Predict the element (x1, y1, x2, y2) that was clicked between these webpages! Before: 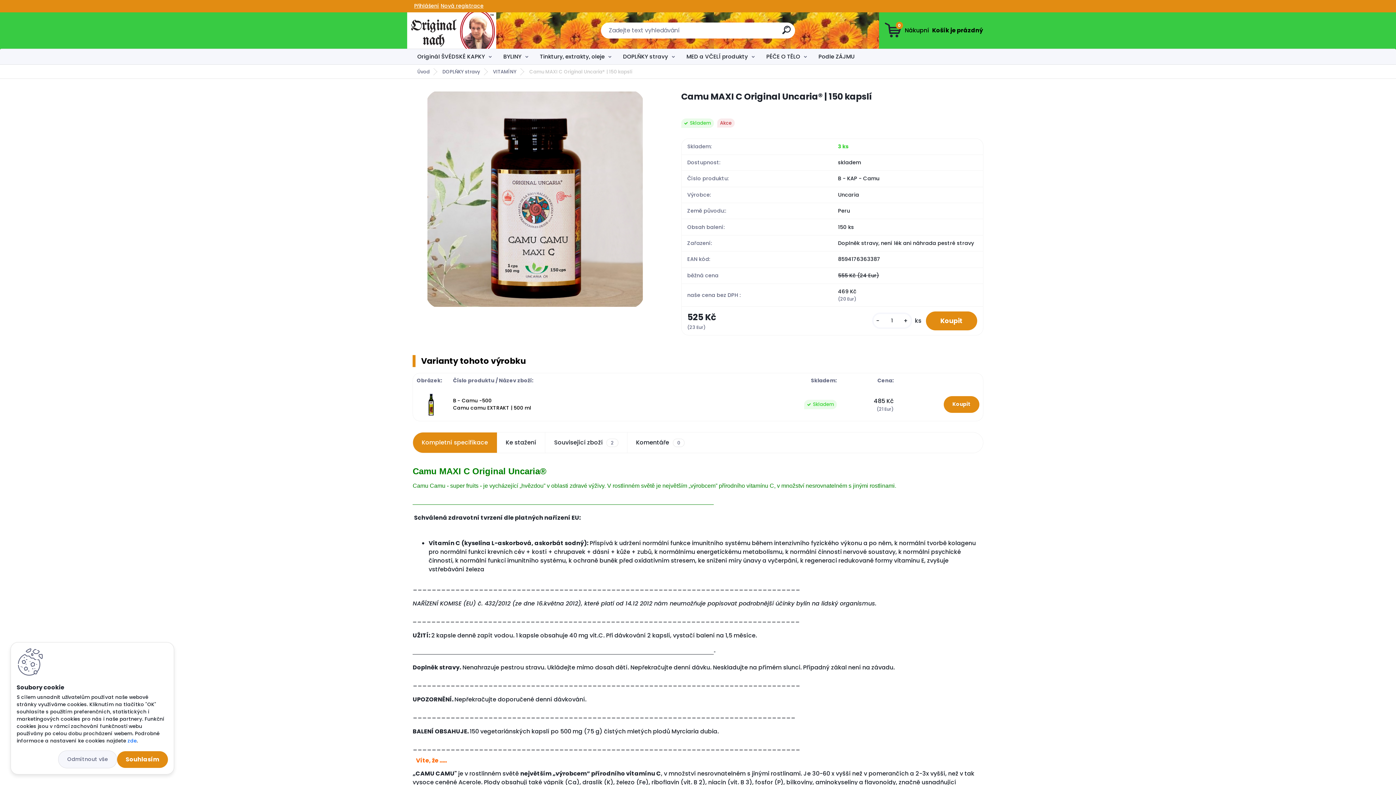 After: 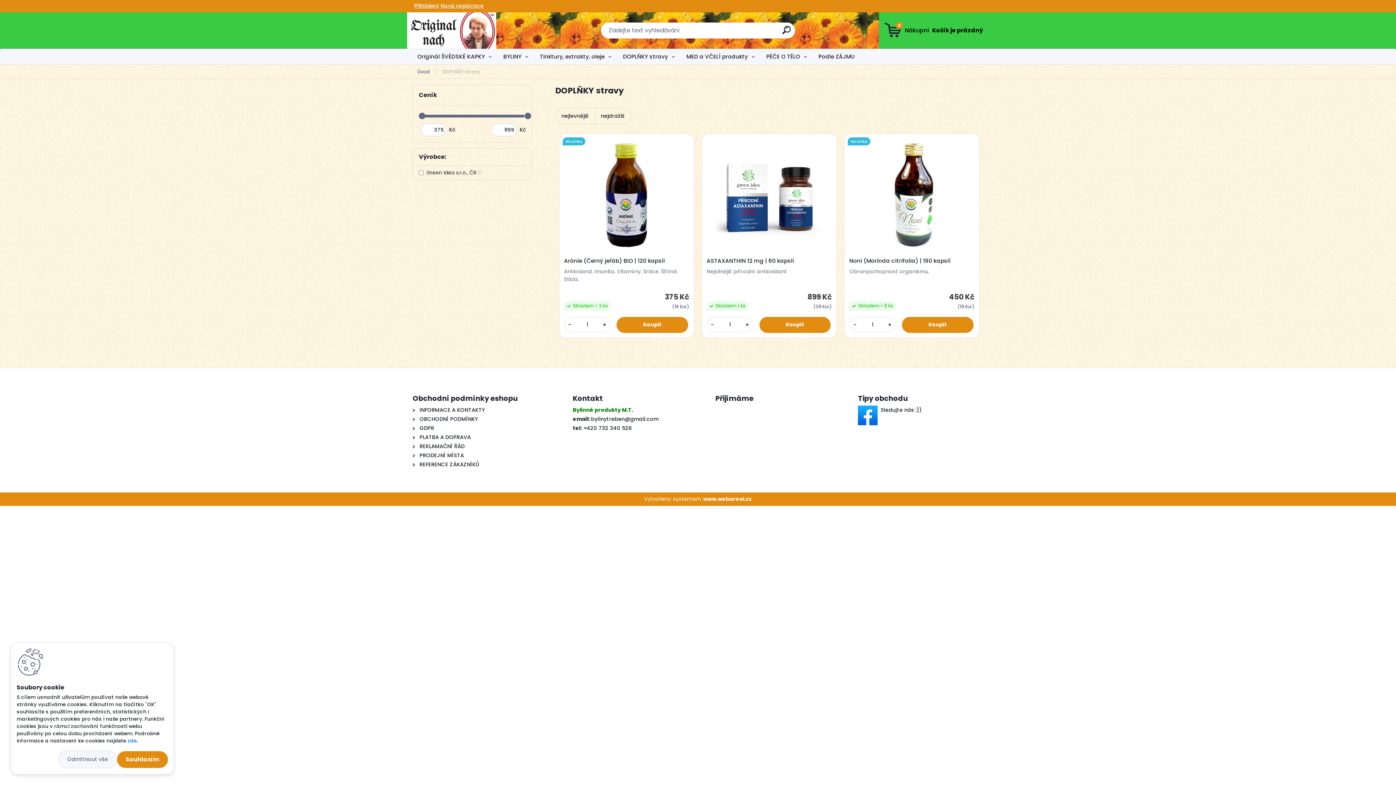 Action: label: DOPLŇKY stravy bbox: (618, 49, 680, 64)